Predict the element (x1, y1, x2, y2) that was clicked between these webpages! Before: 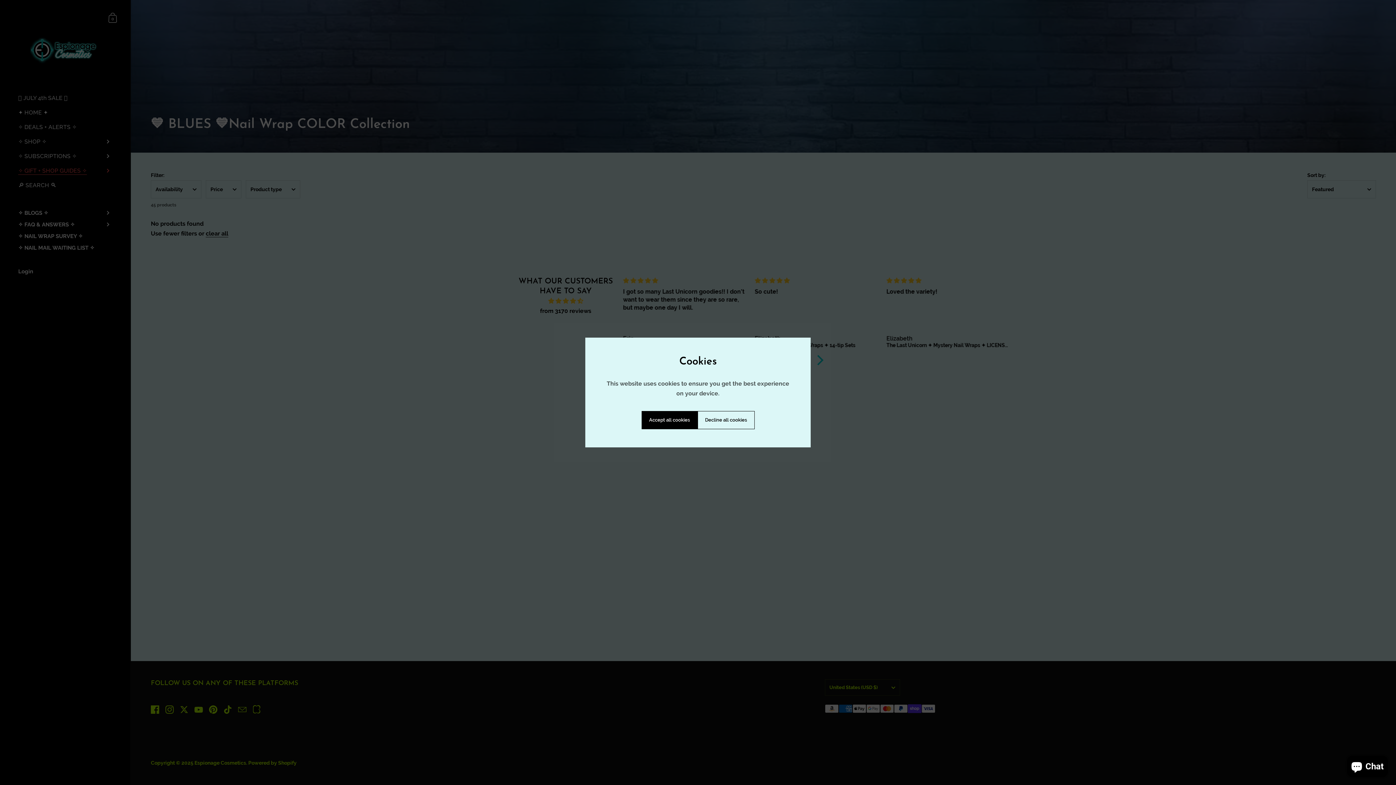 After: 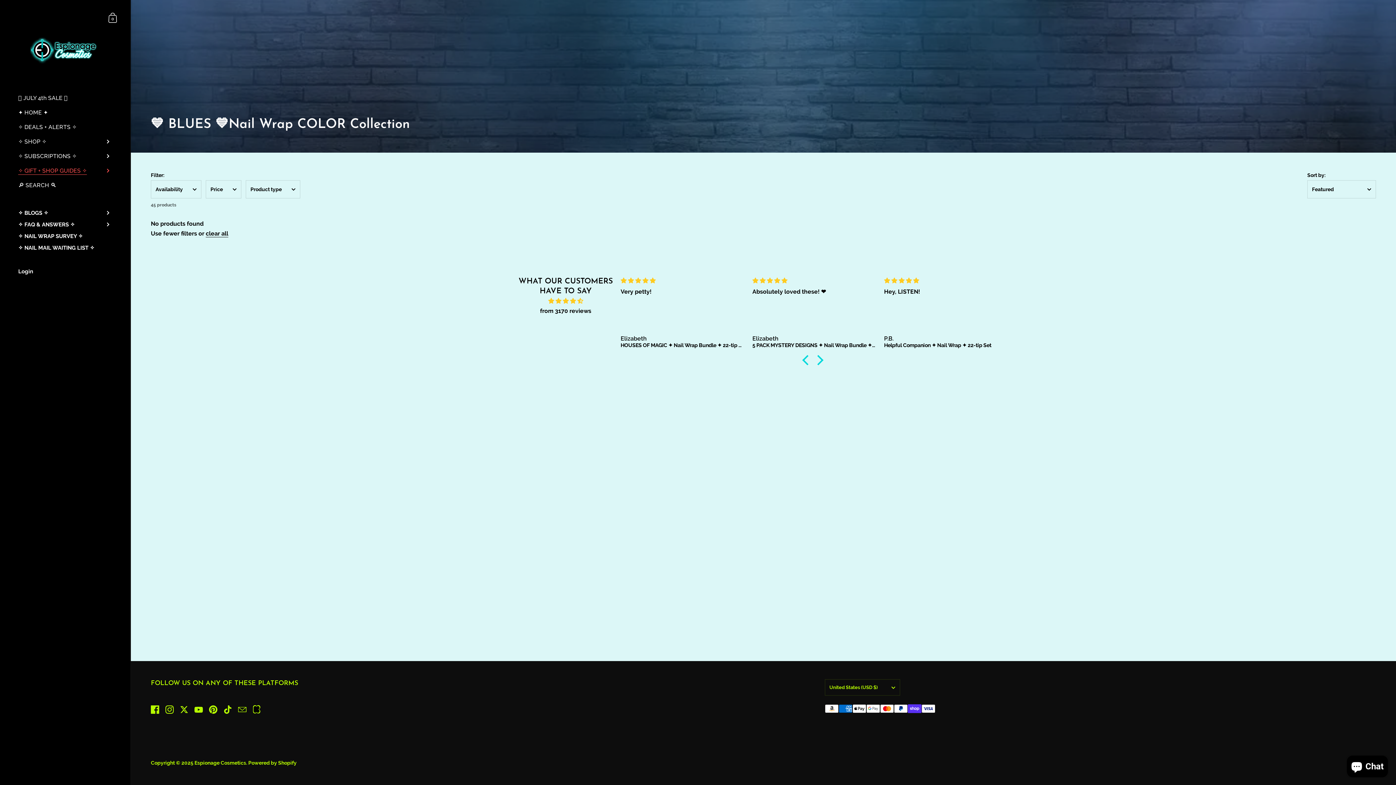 Action: label: Decline all cookies bbox: (697, 411, 754, 429)